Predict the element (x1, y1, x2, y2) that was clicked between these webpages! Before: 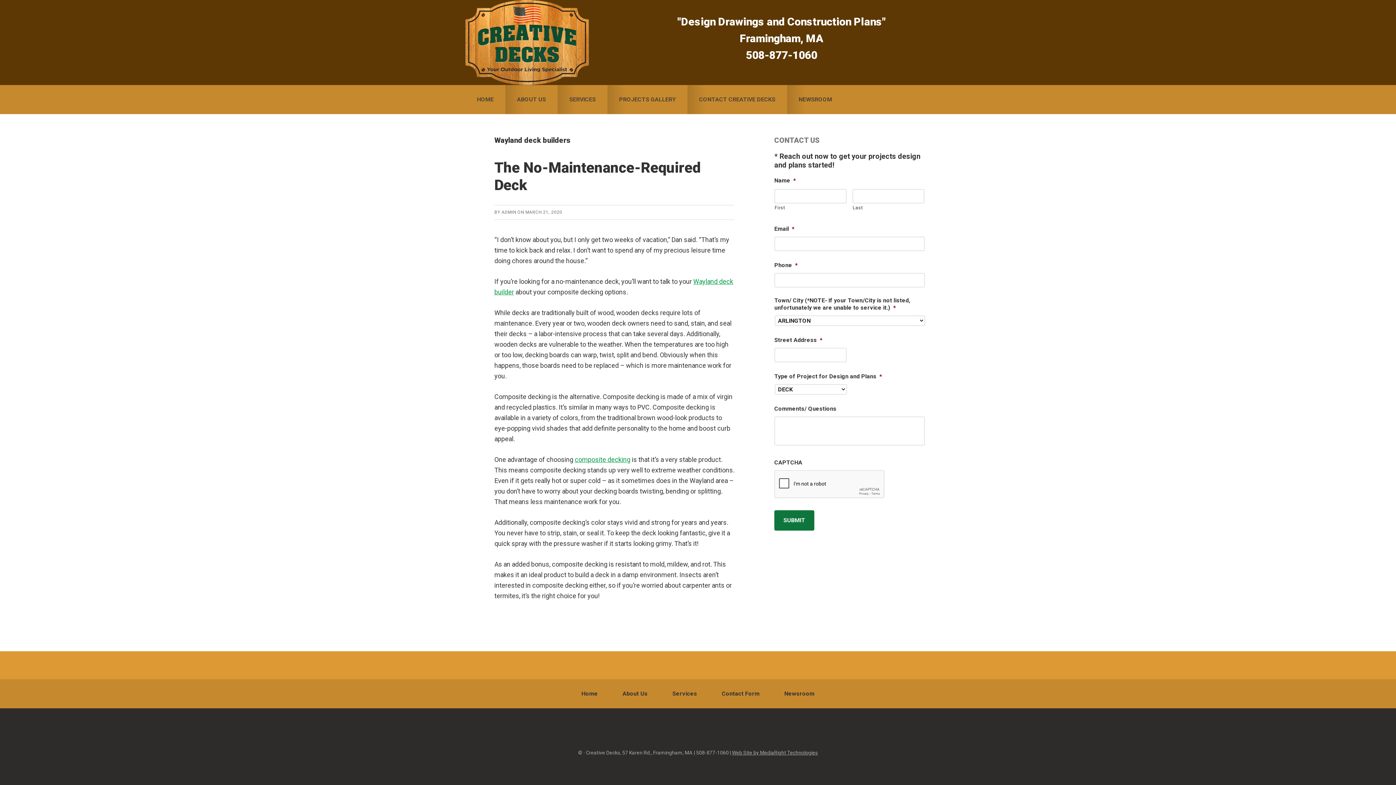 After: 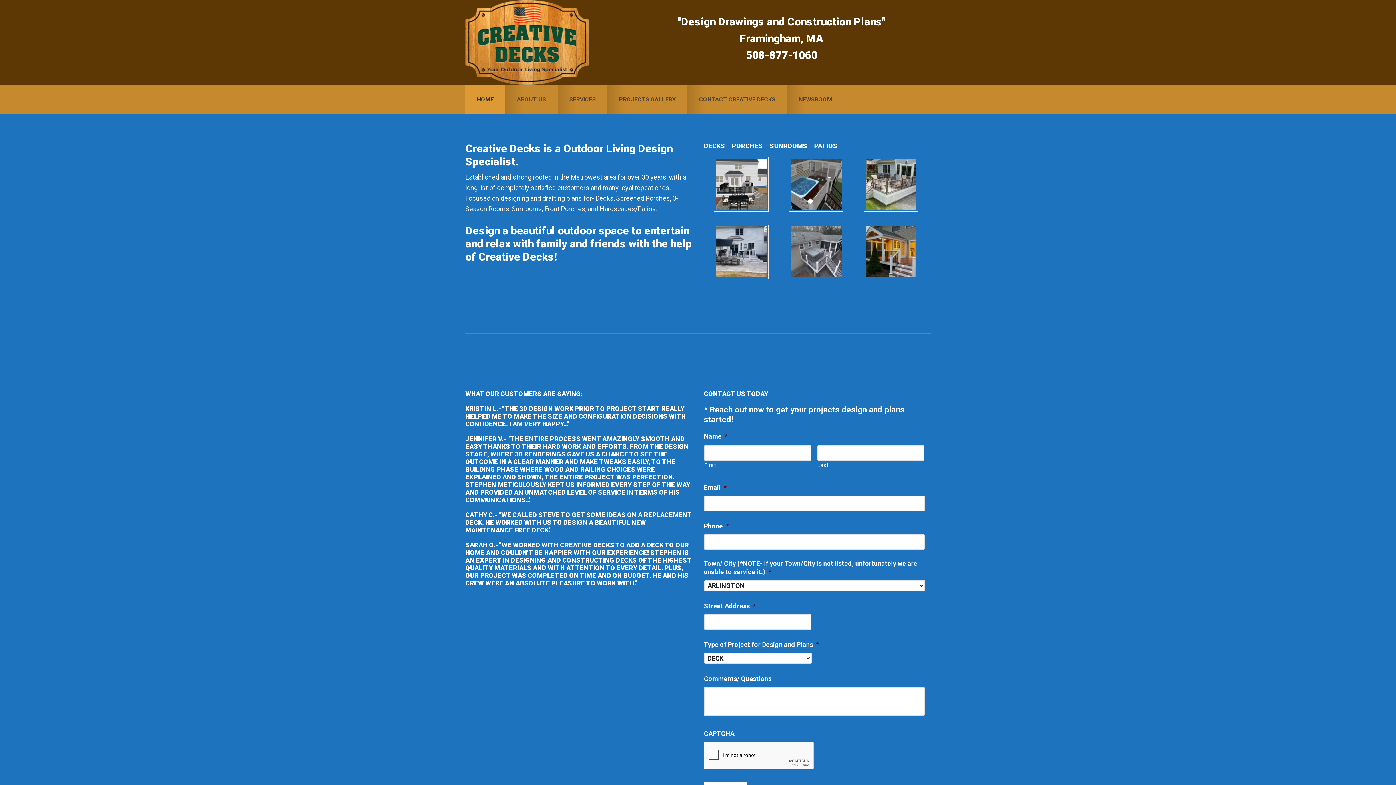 Action: bbox: (465, 85, 505, 114) label: HOME